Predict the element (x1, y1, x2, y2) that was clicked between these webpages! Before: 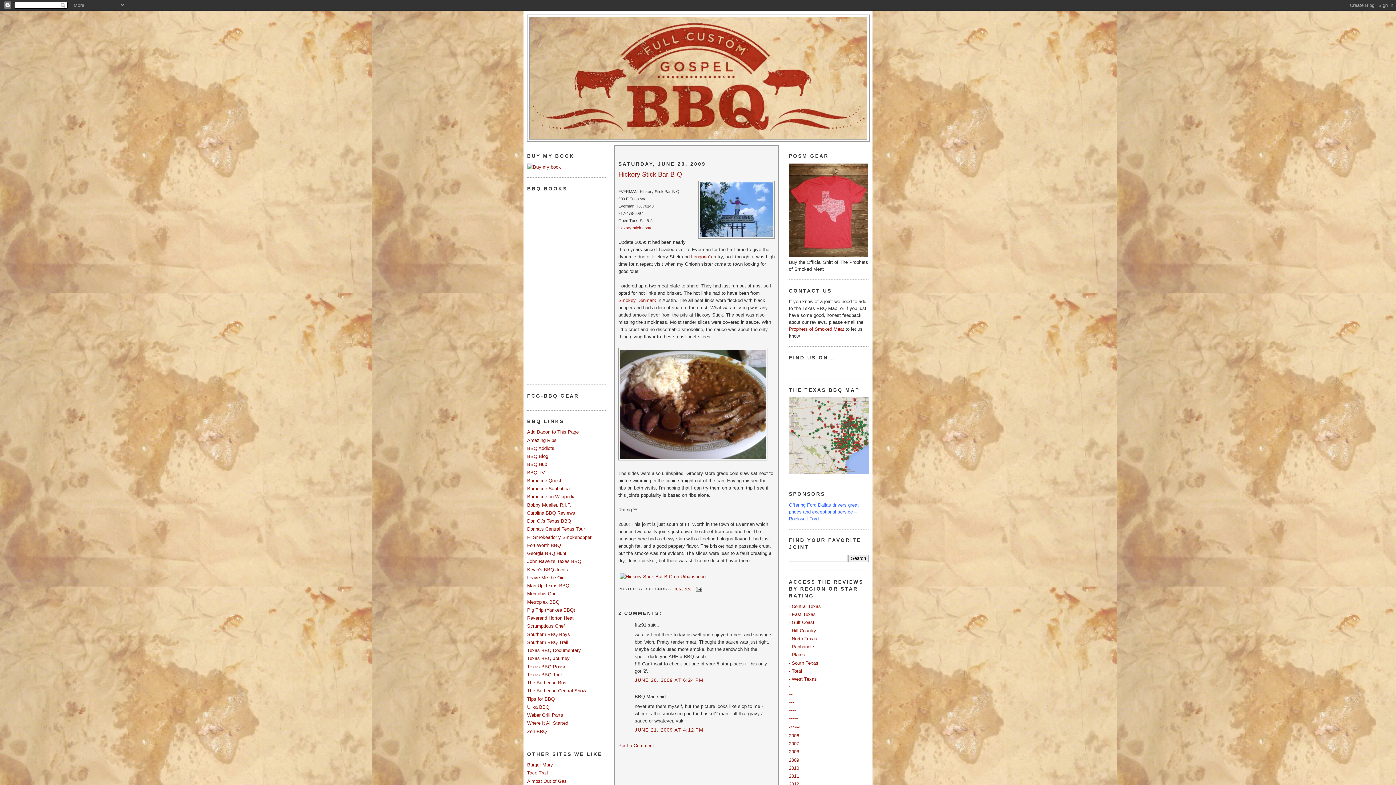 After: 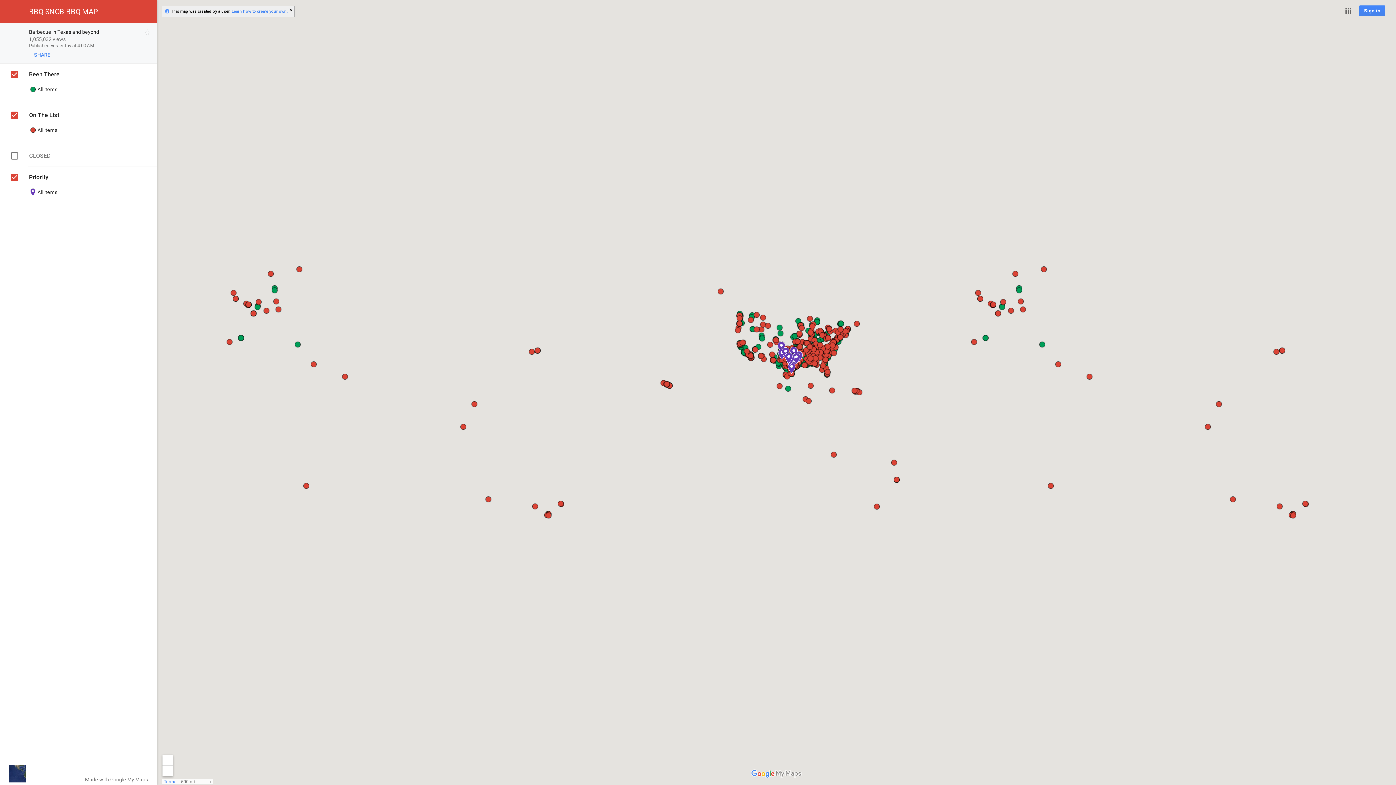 Action: bbox: (789, 469, 869, 475)